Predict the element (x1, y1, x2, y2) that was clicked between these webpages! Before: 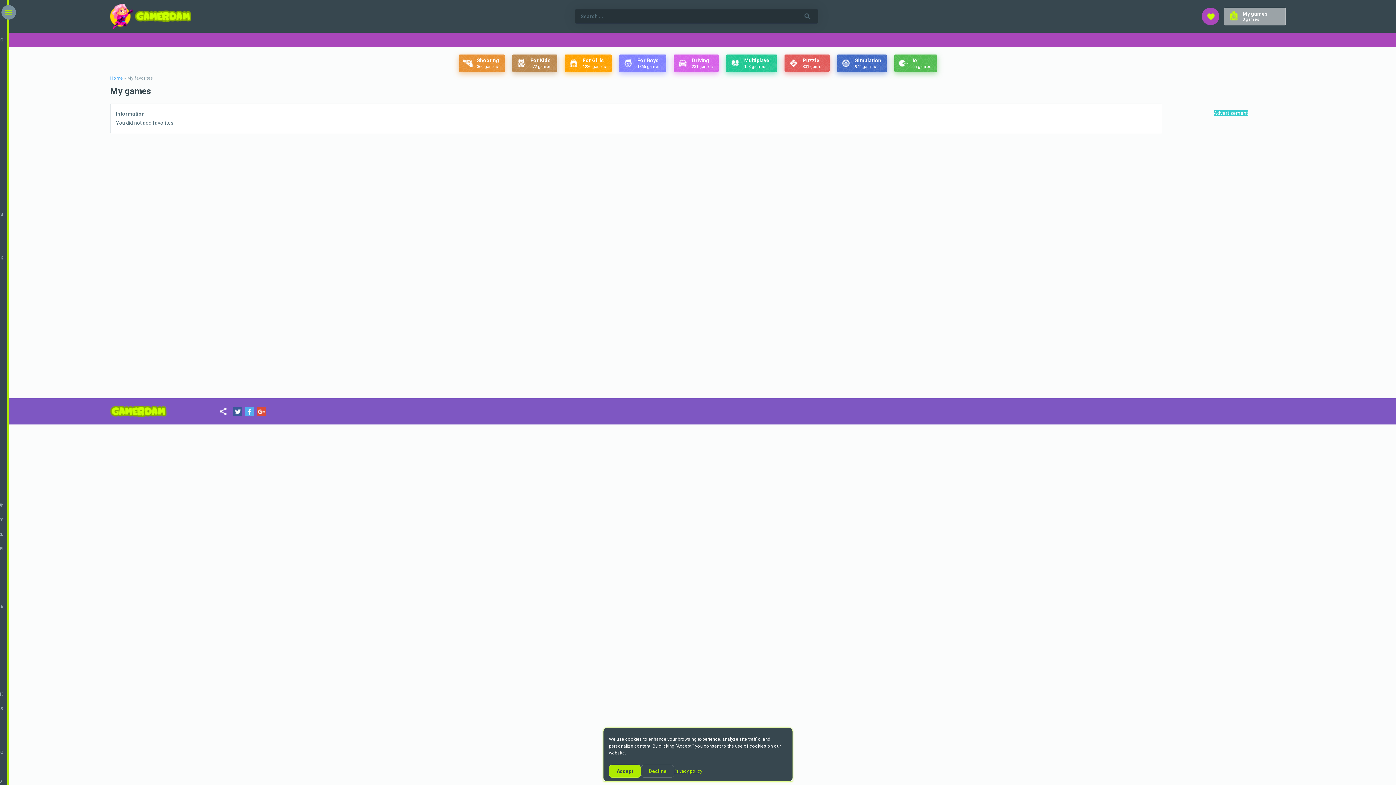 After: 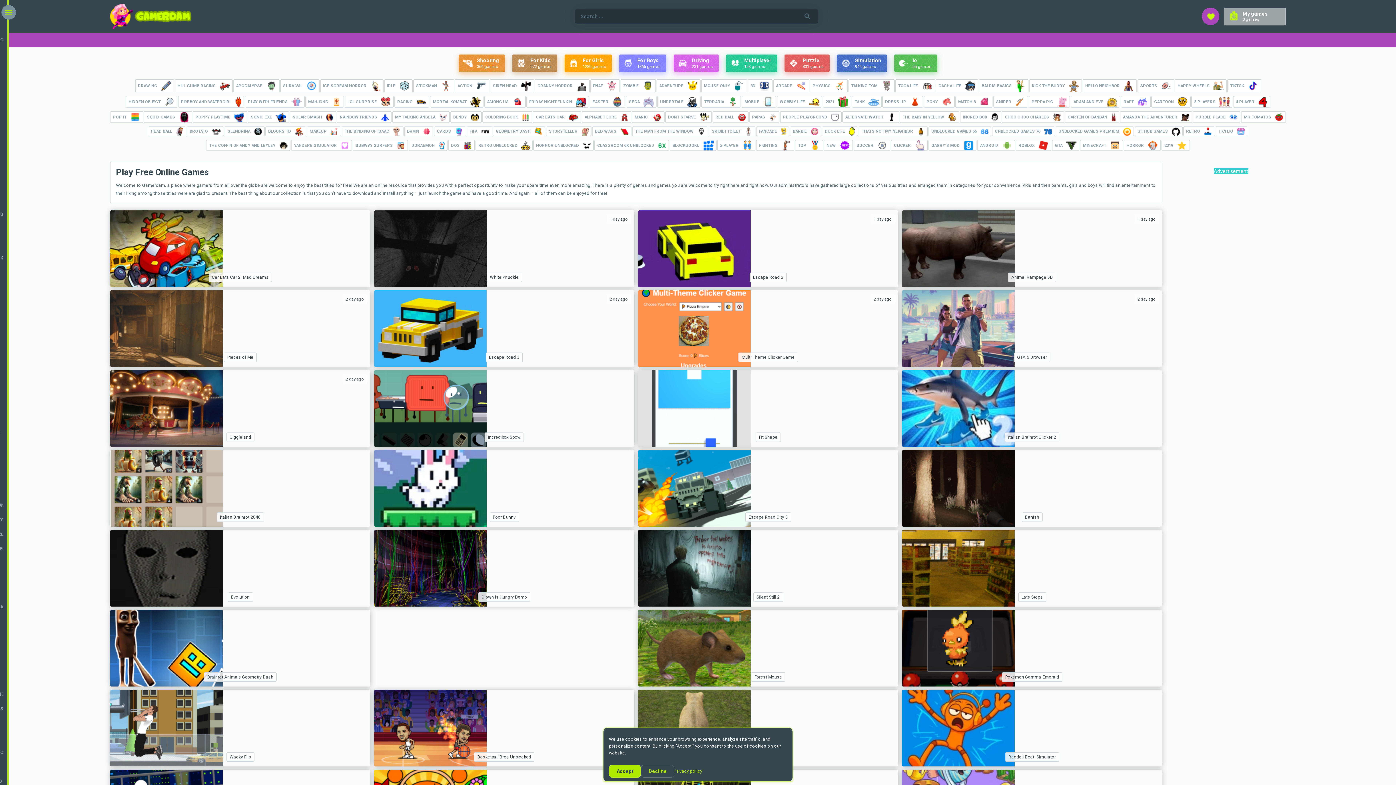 Action: bbox: (110, 3, 191, 29)